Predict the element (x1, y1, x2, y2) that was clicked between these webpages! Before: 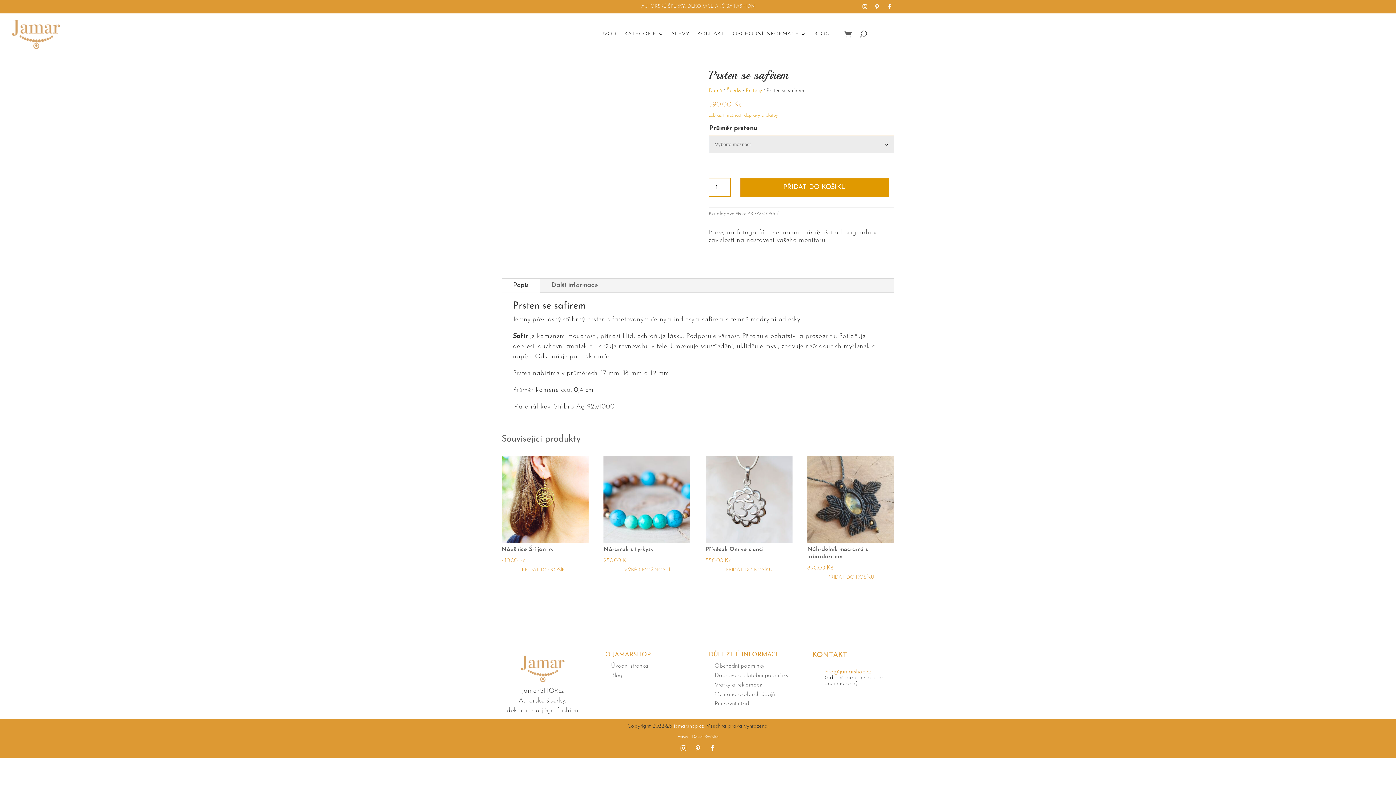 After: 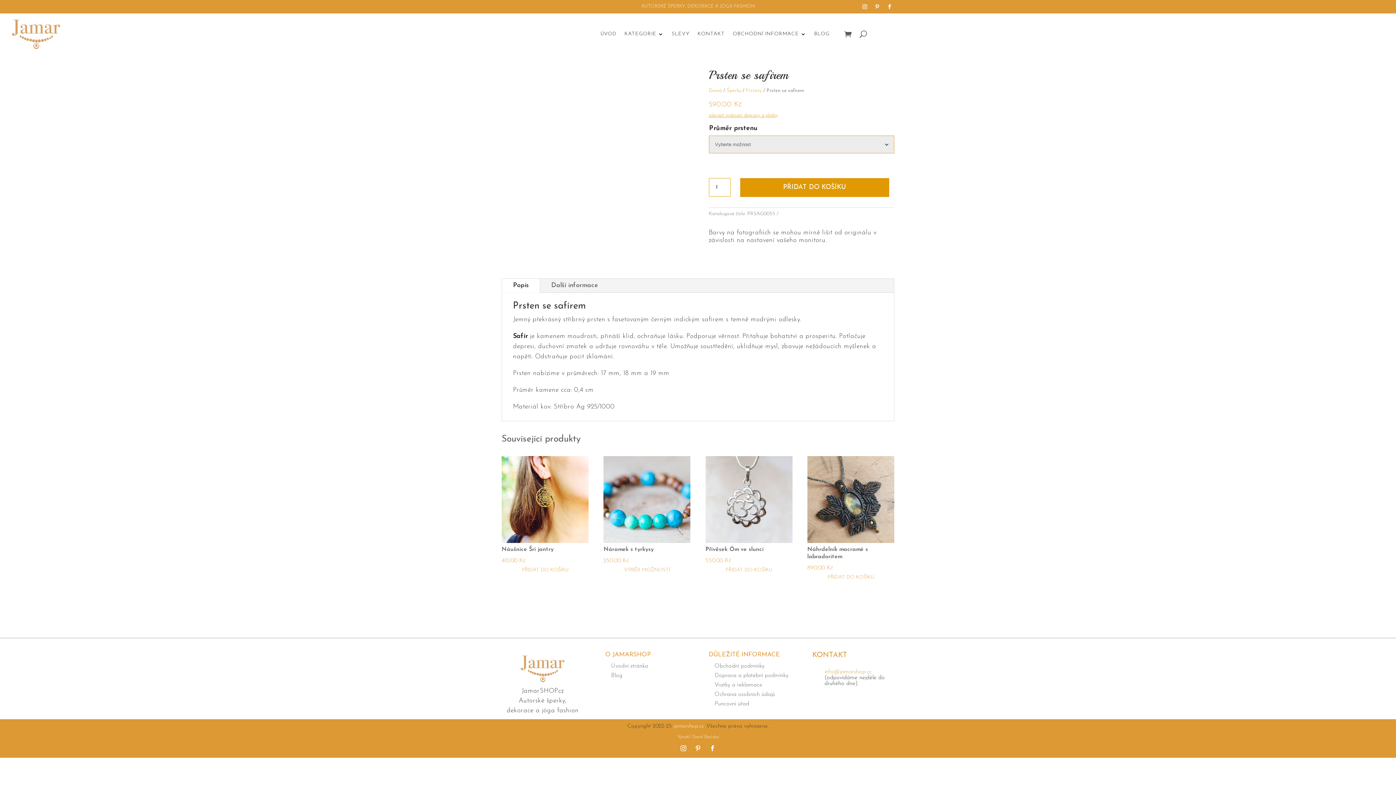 Action: label: Popis bbox: (502, 278, 540, 292)